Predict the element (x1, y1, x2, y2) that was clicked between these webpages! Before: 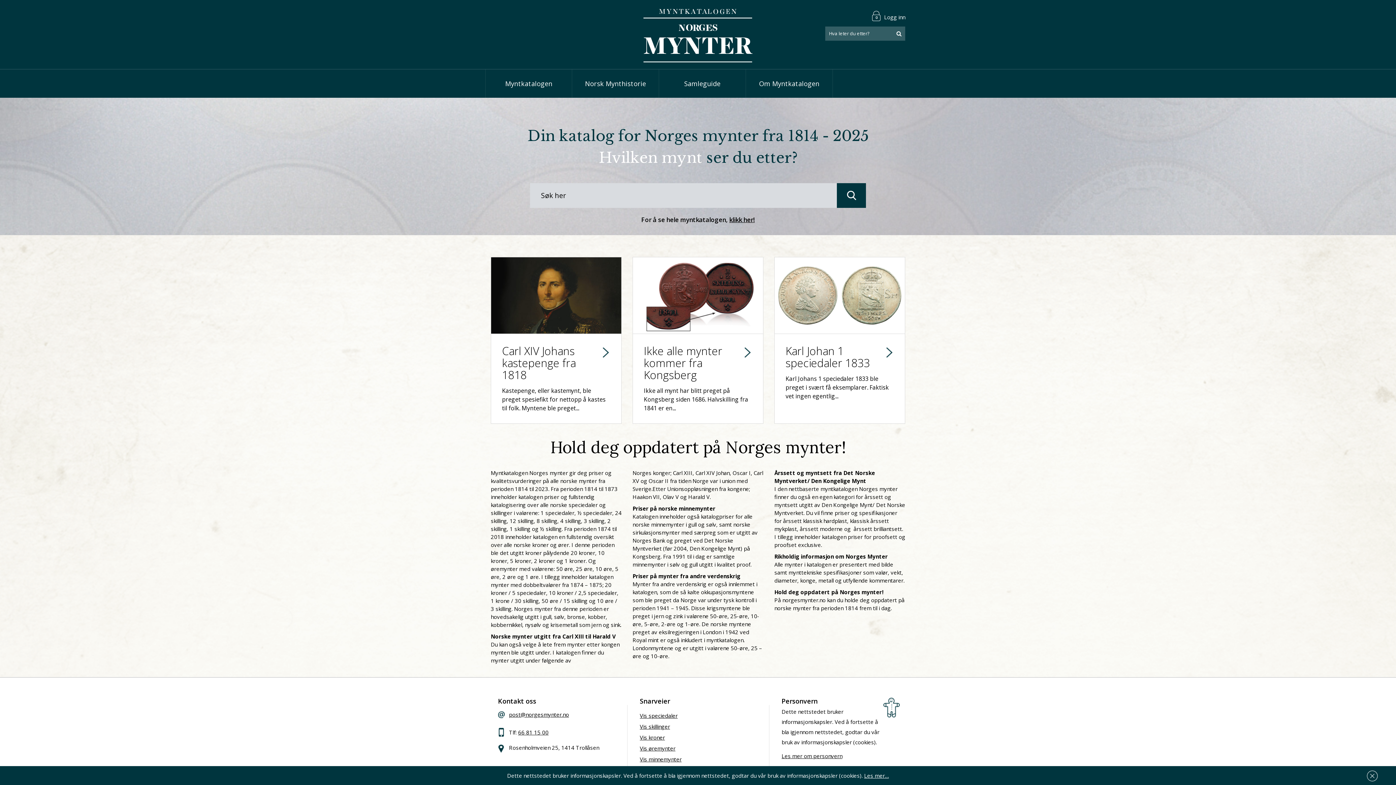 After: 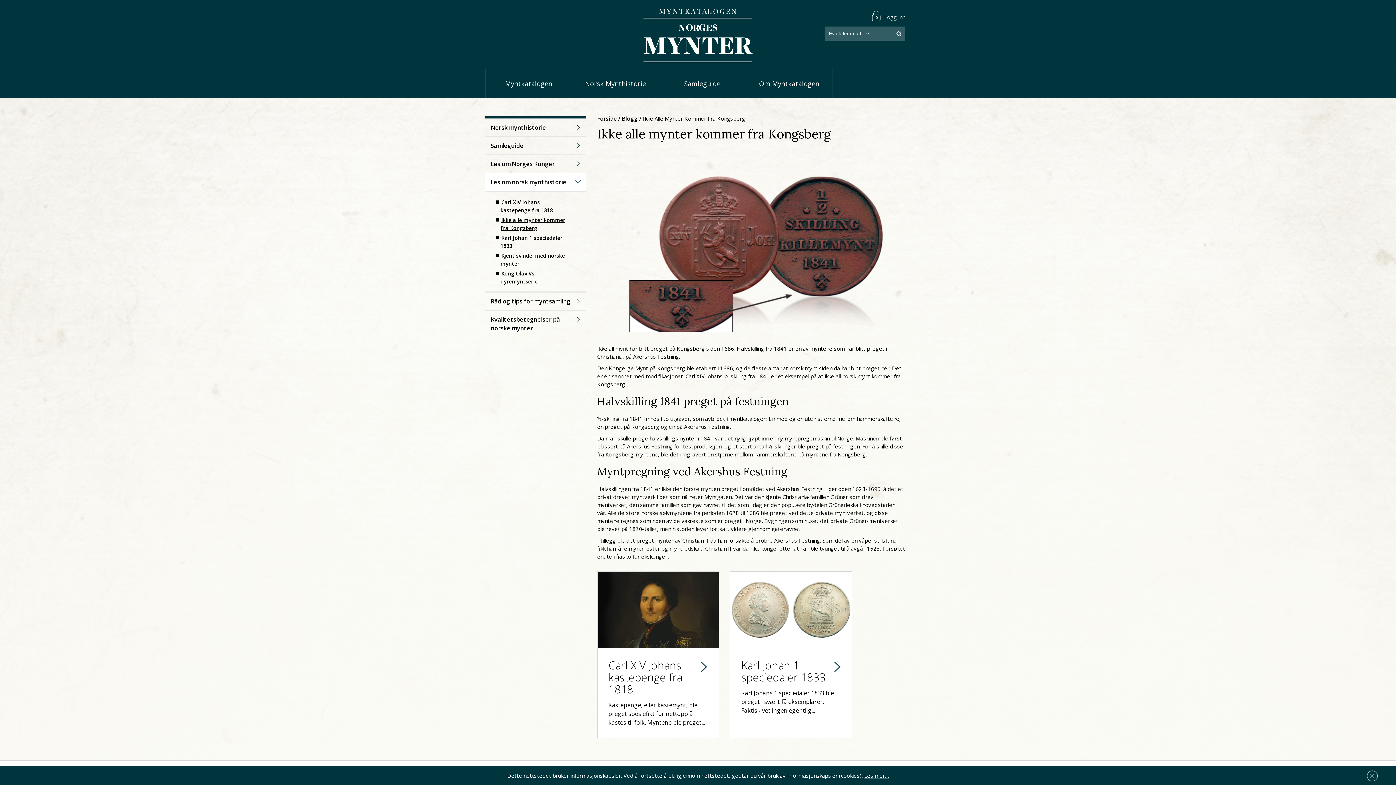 Action: label: Ikke alle mynter kommer fra Kongsberg bbox: (644, 345, 752, 381)